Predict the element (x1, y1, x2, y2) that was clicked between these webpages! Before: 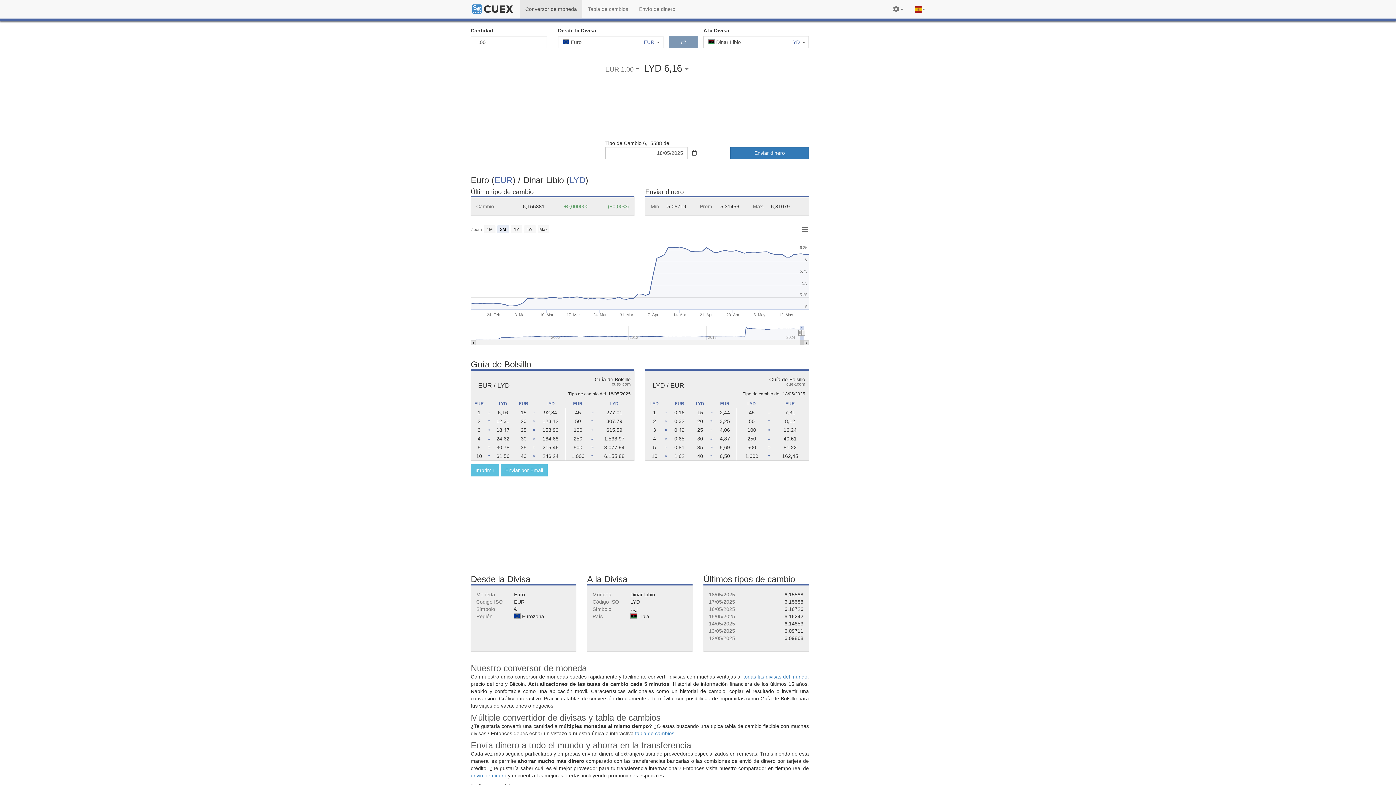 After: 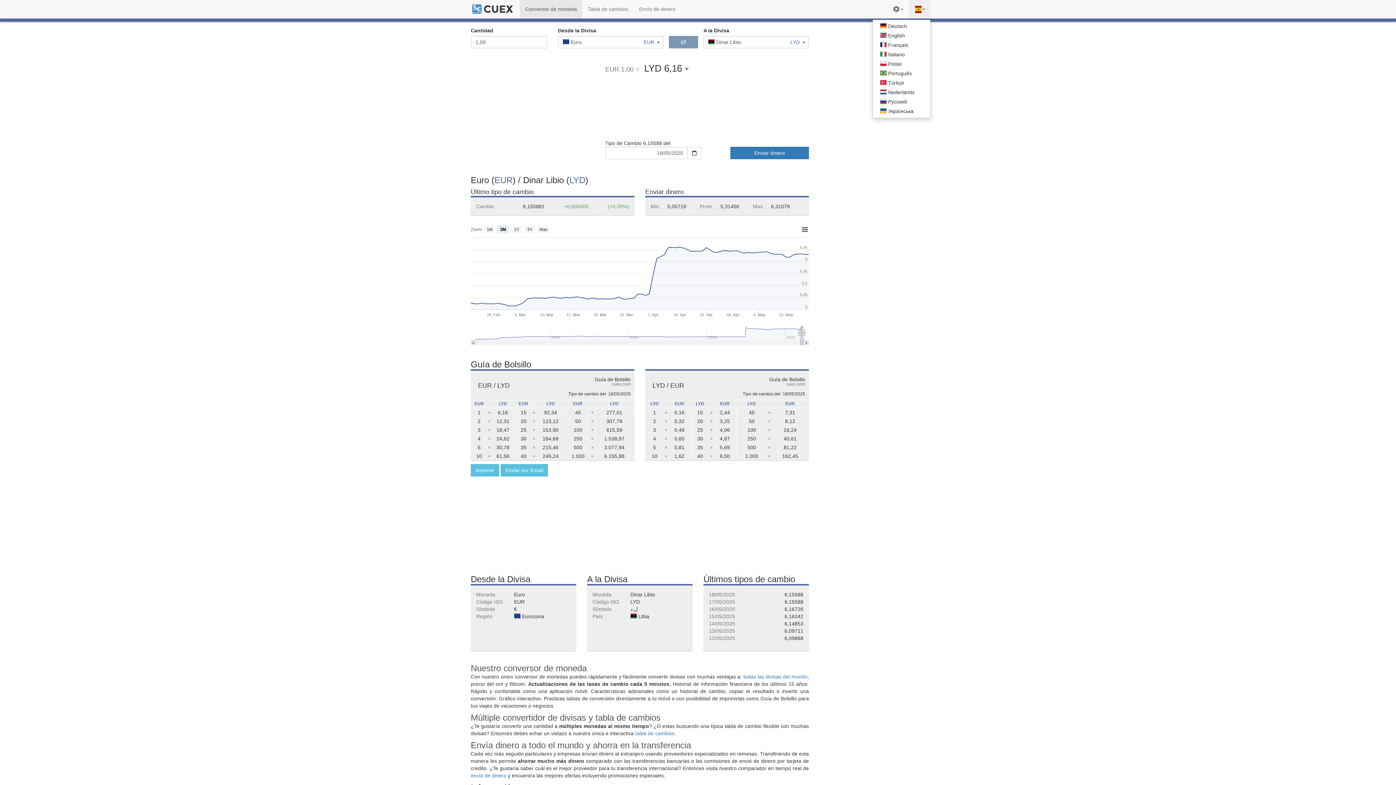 Action: bbox: (909, 0, 930, 18)